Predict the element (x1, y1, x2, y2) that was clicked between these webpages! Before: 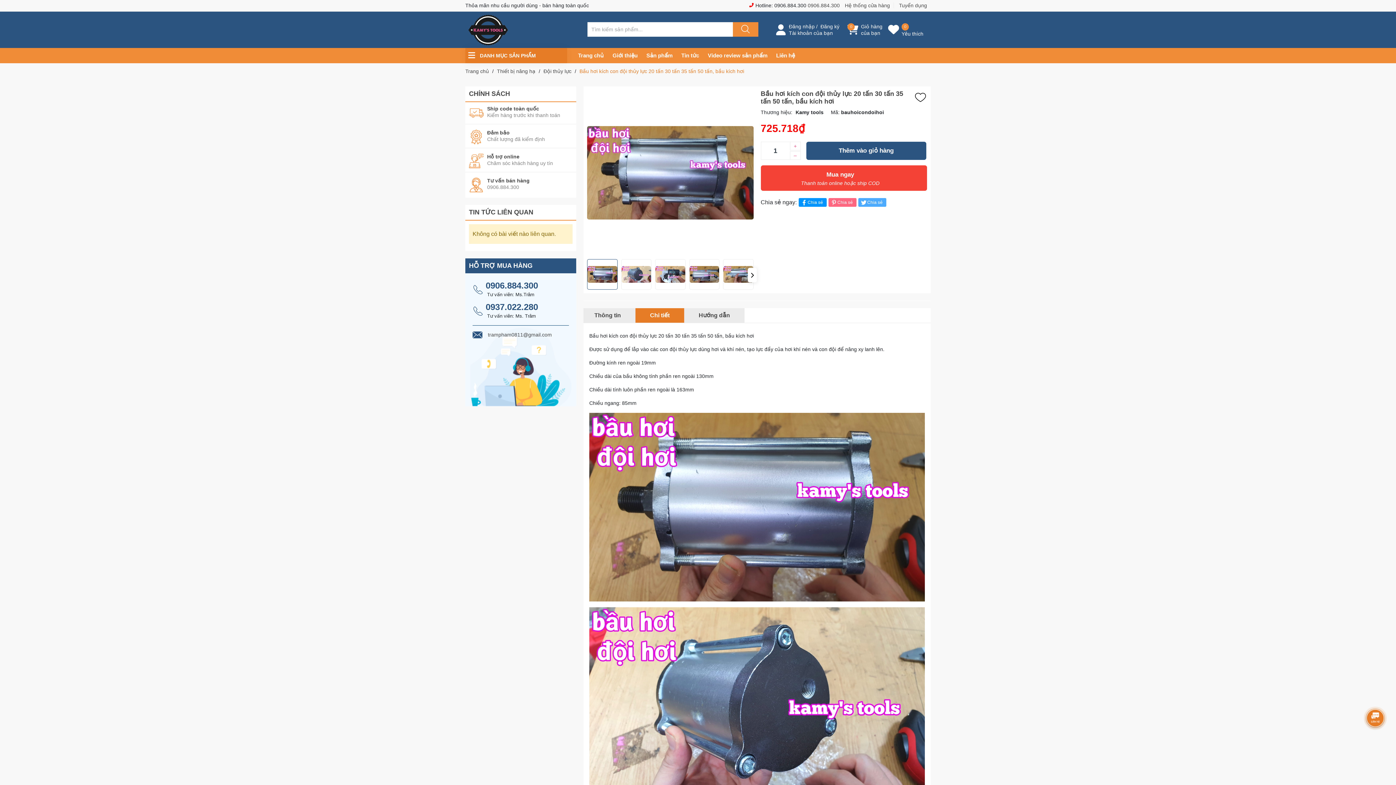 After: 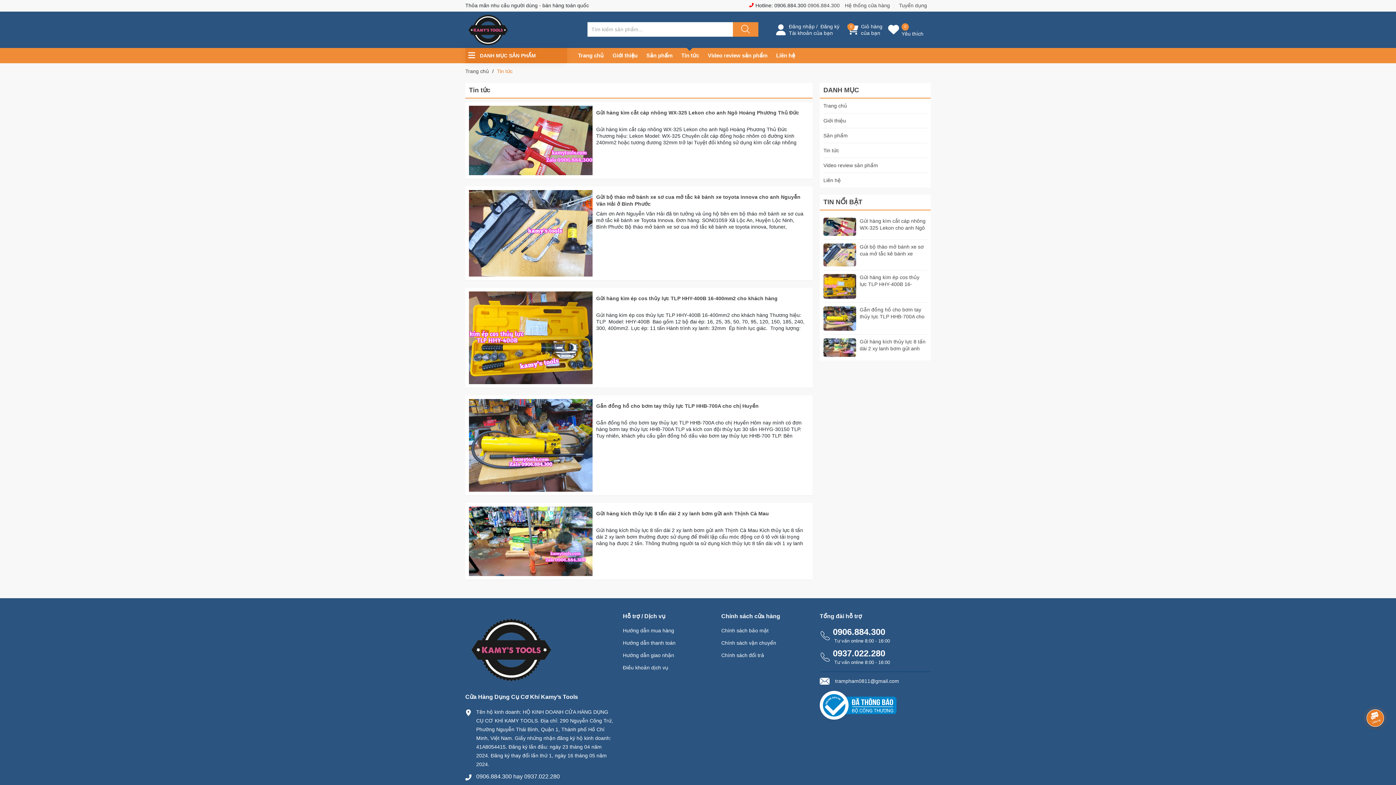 Action: label: Tin tức bbox: (681, 48, 699, 63)